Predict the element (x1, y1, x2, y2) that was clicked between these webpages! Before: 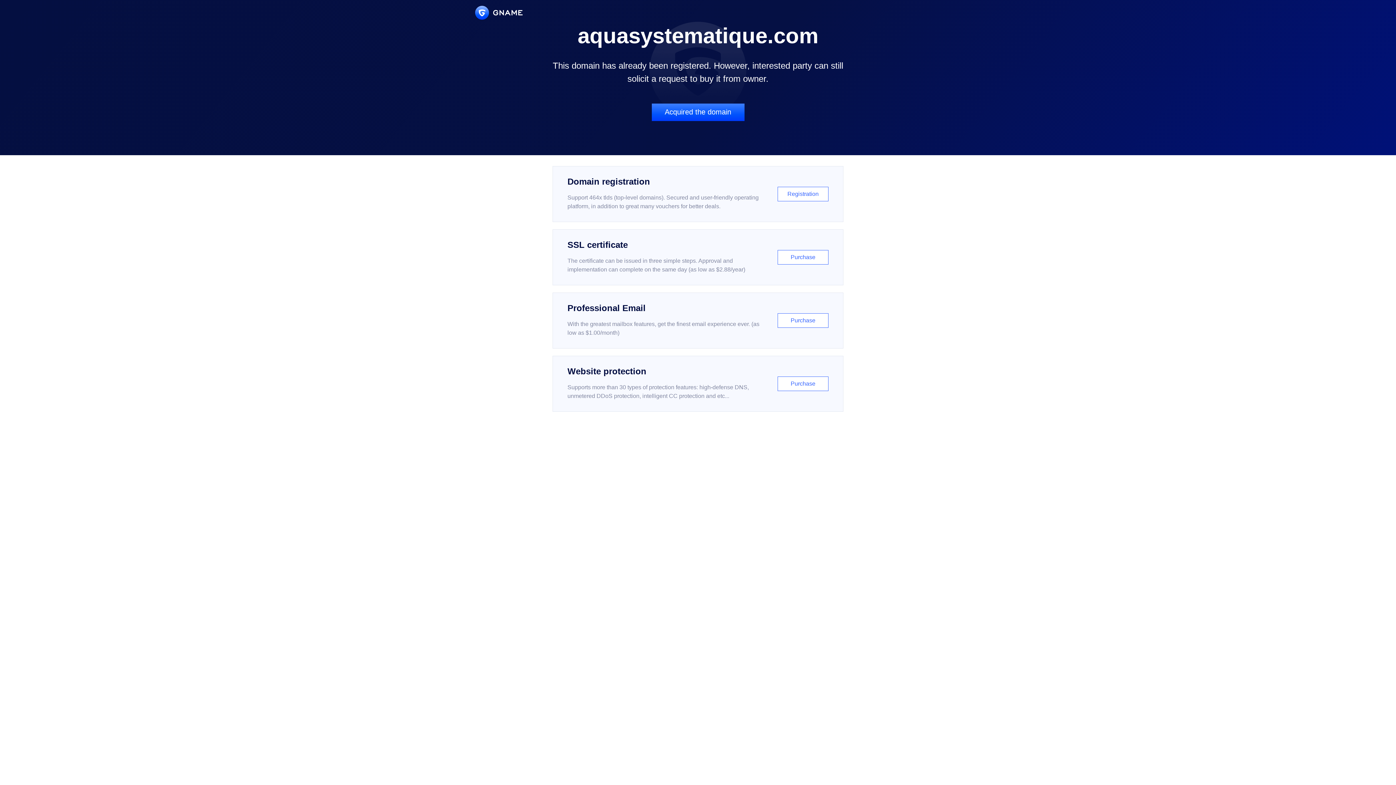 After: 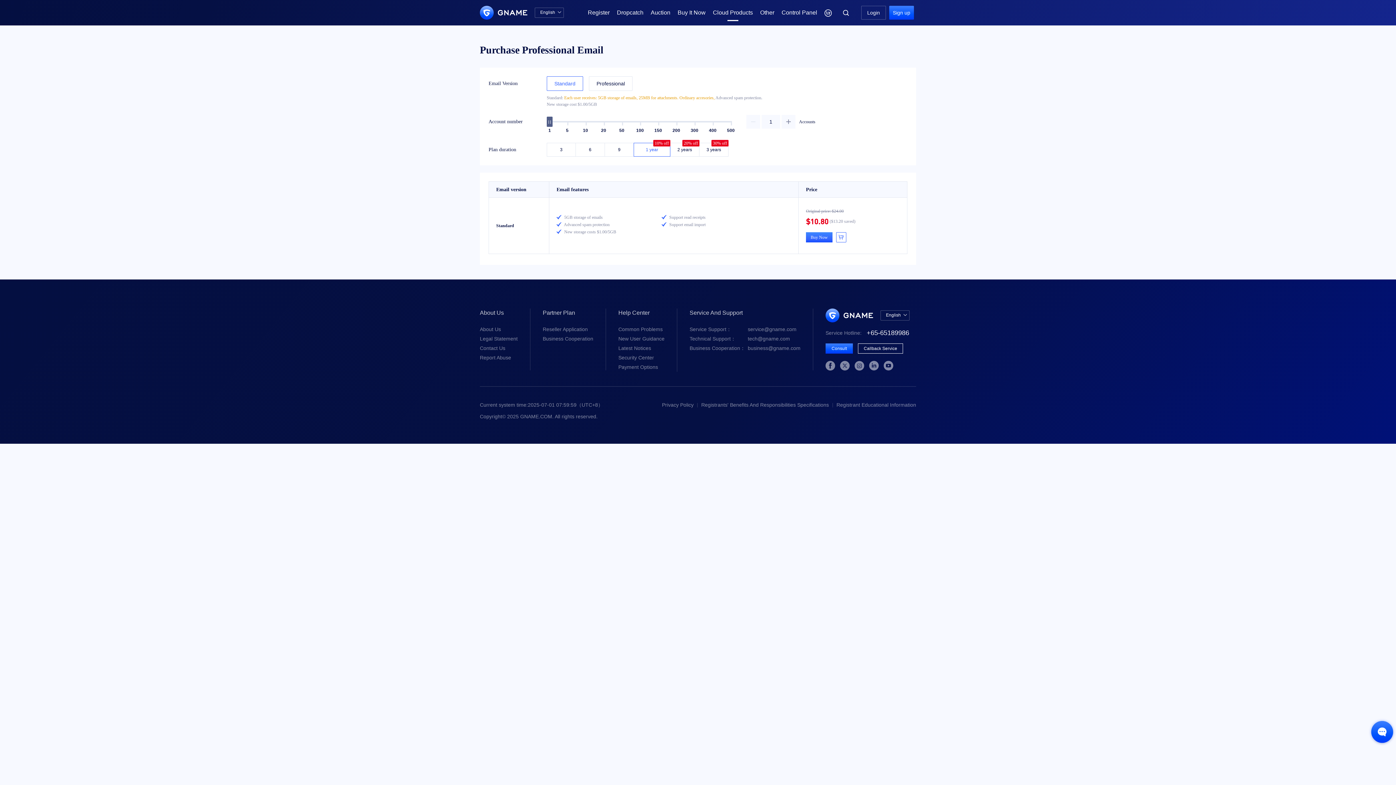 Action: label: Professional Email

With the greatest mailbox features, get the finest email experience ever. (as low as $1.00/month)

Purchase bbox: (552, 292, 843, 348)